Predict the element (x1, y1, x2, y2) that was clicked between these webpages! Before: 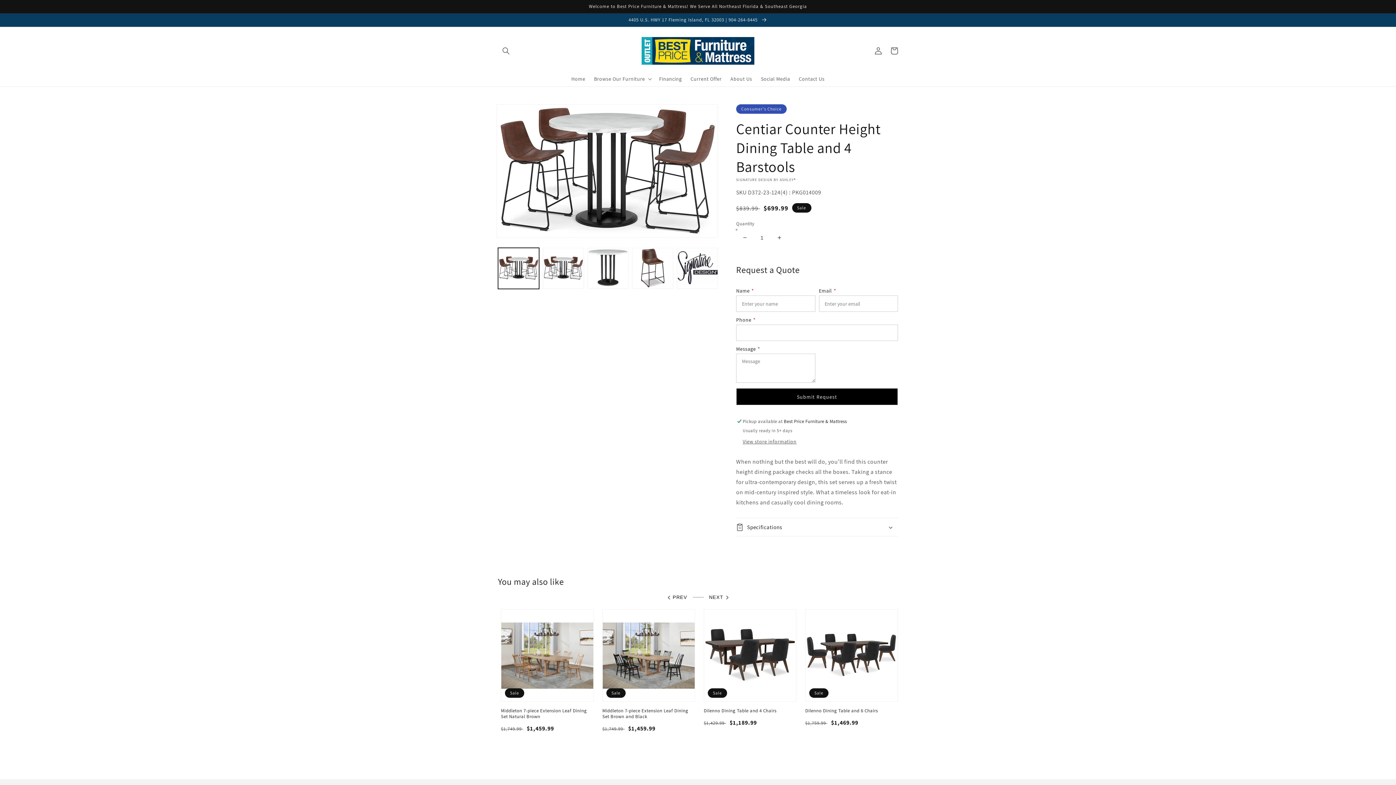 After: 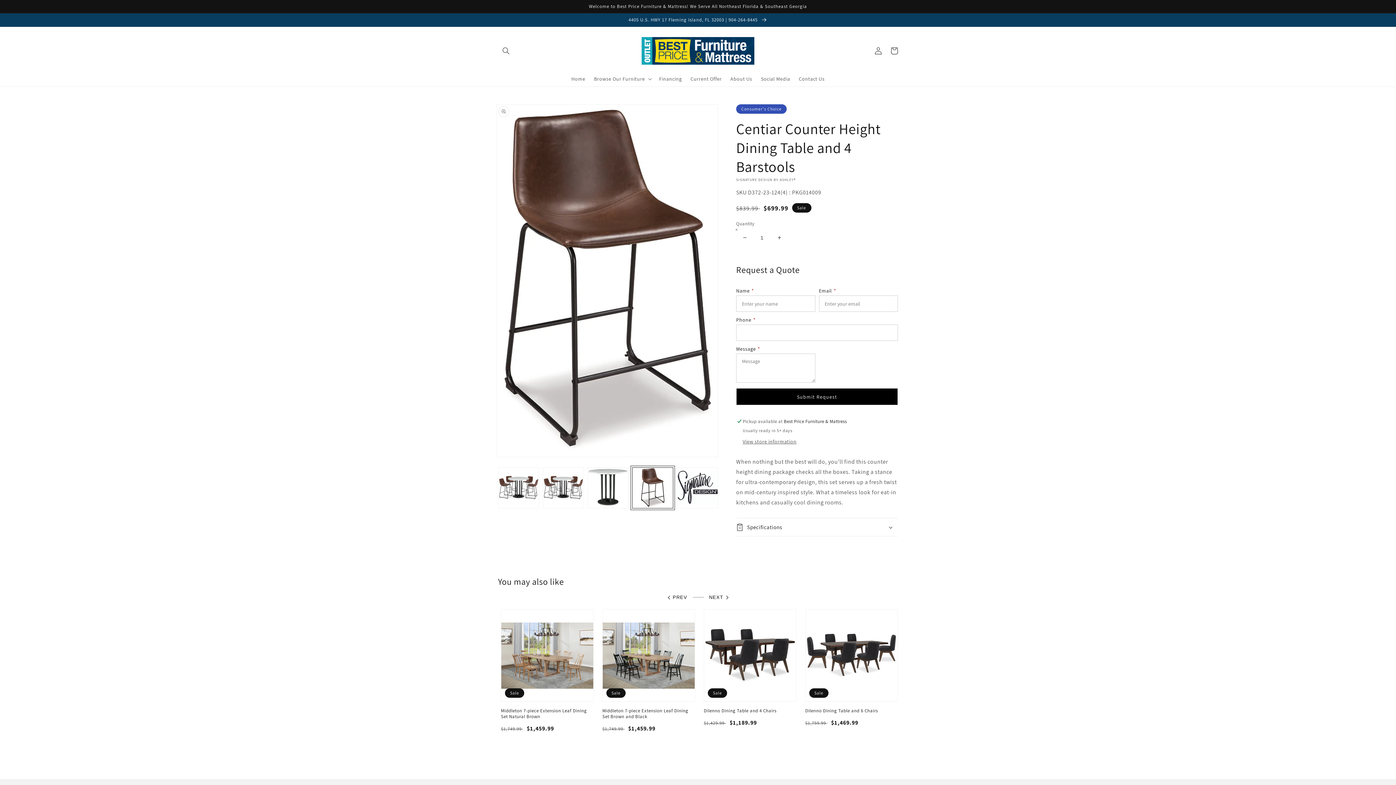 Action: label: Load image 4 in gallery view bbox: (632, 248, 673, 289)